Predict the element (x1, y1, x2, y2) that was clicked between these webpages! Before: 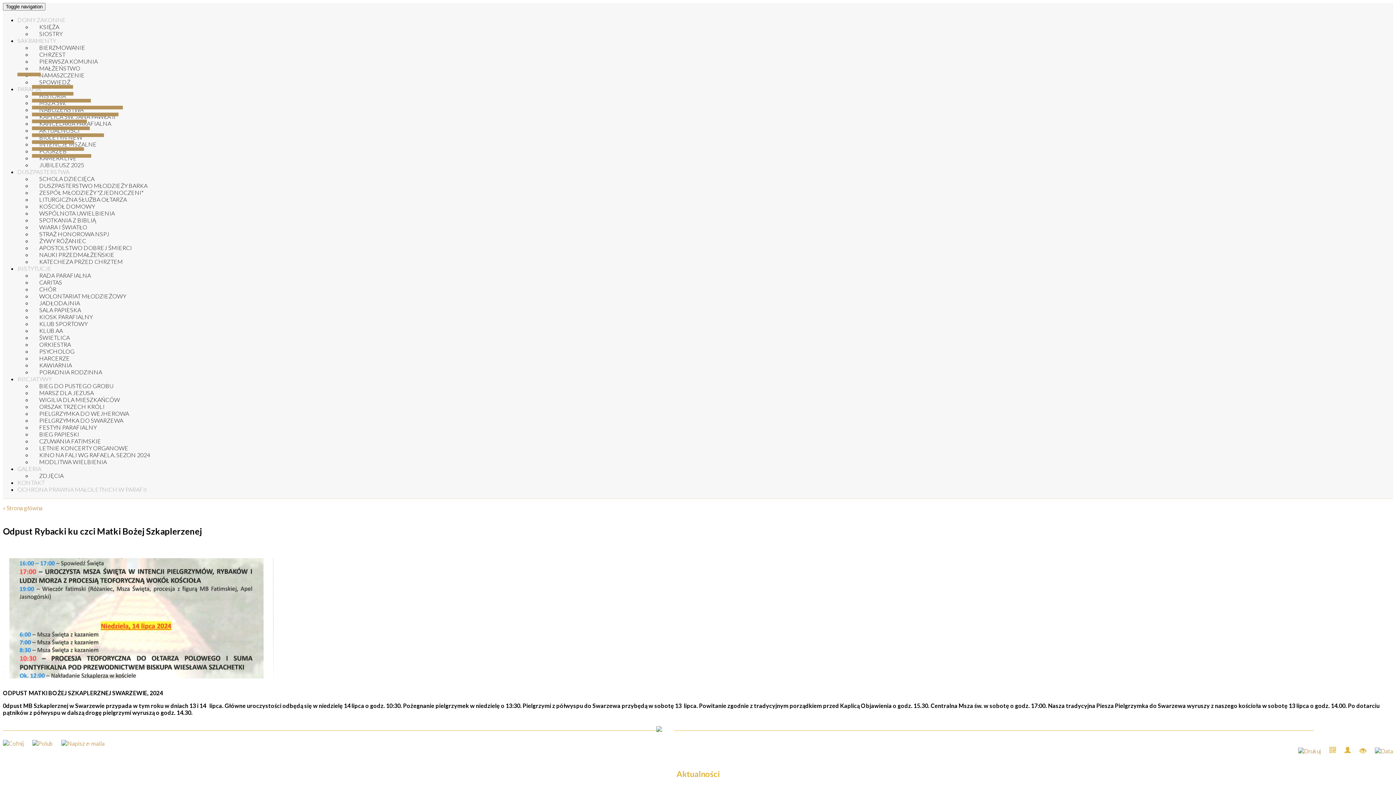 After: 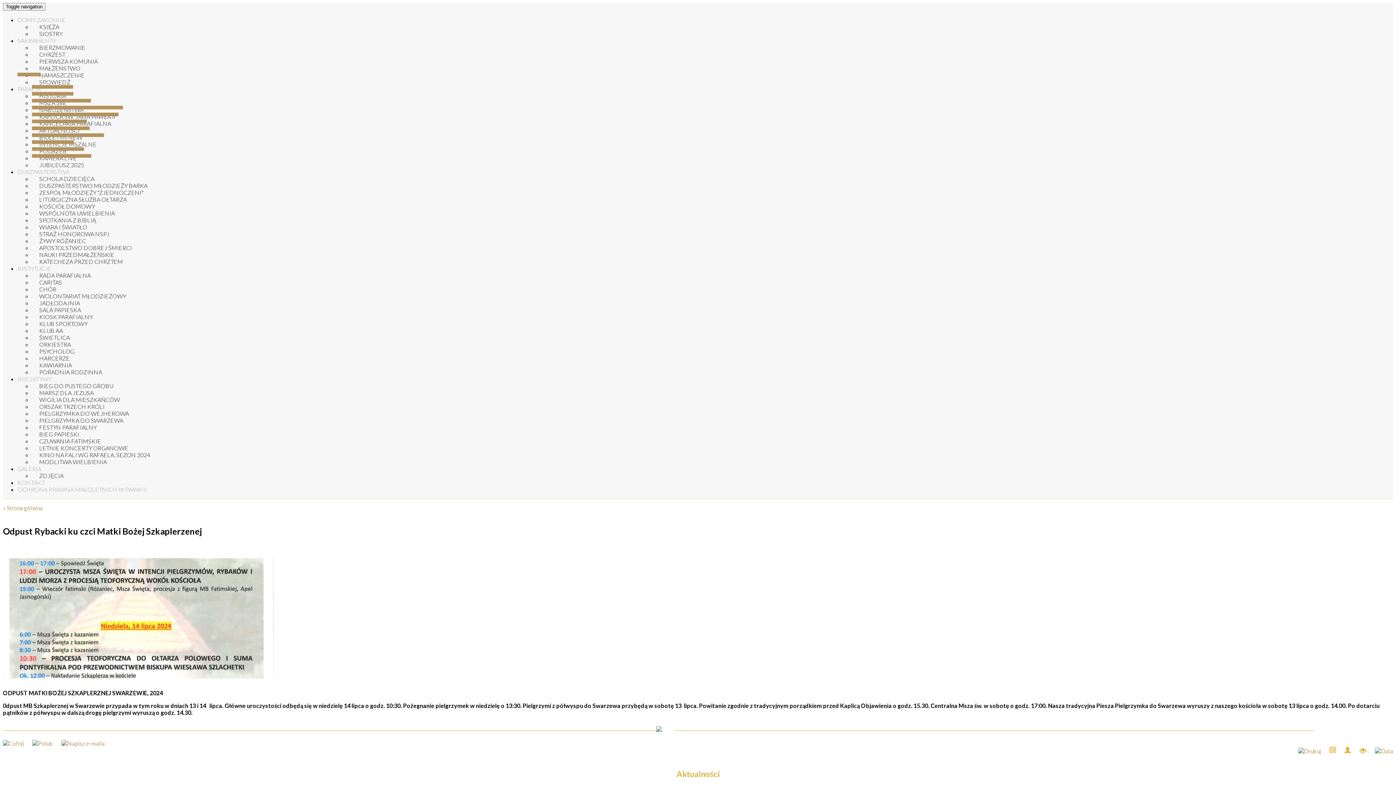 Action: bbox: (61, 740, 112, 747)